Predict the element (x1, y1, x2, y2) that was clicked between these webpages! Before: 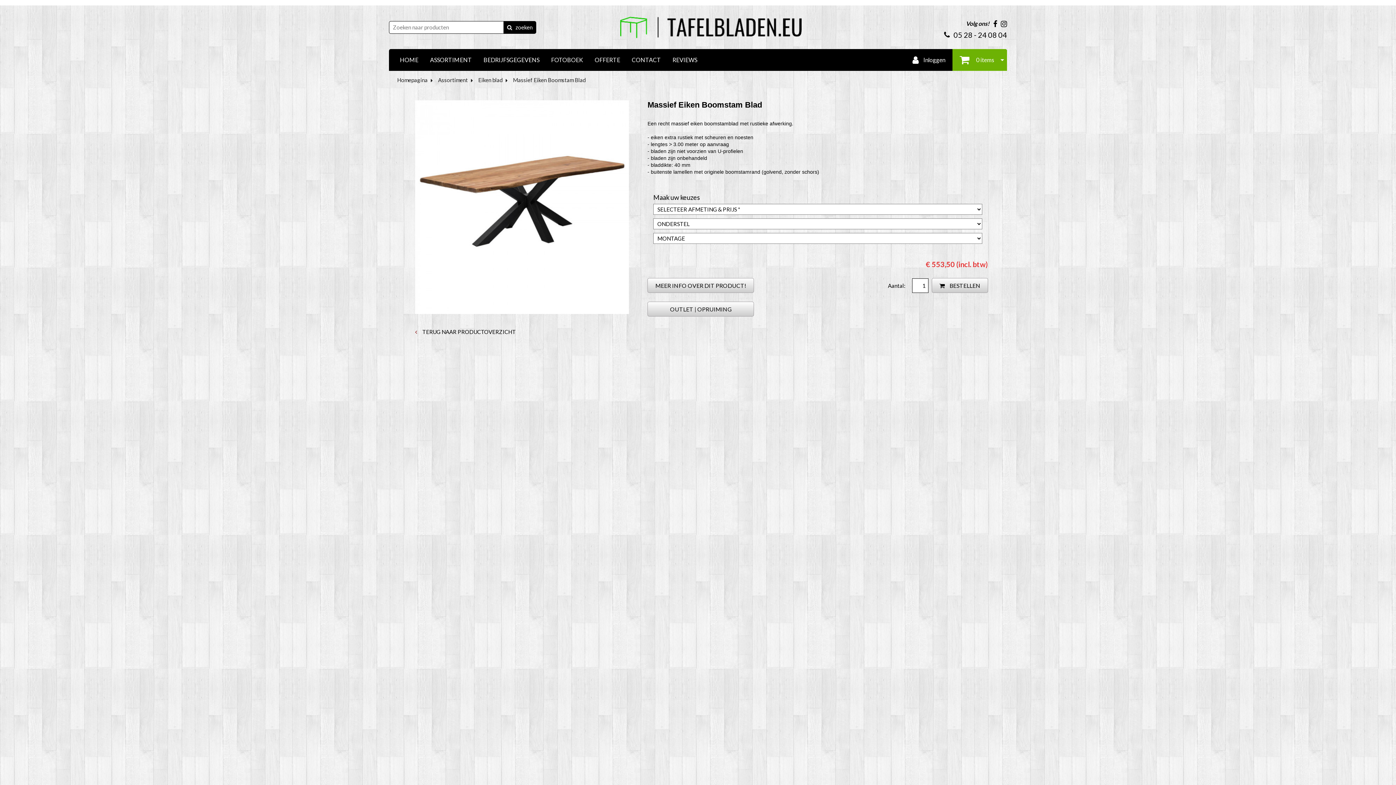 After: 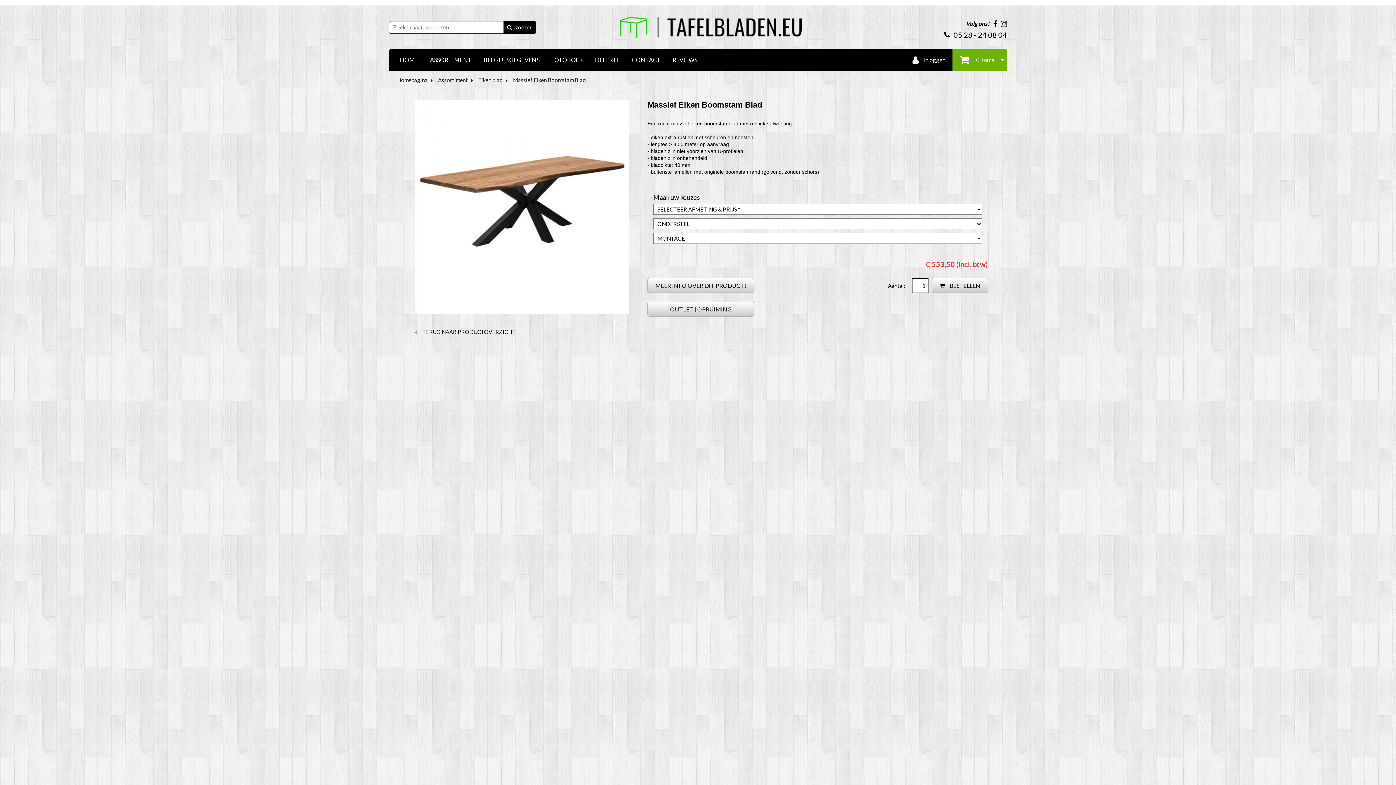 Action: bbox: (1001, 19, 1007, 27)